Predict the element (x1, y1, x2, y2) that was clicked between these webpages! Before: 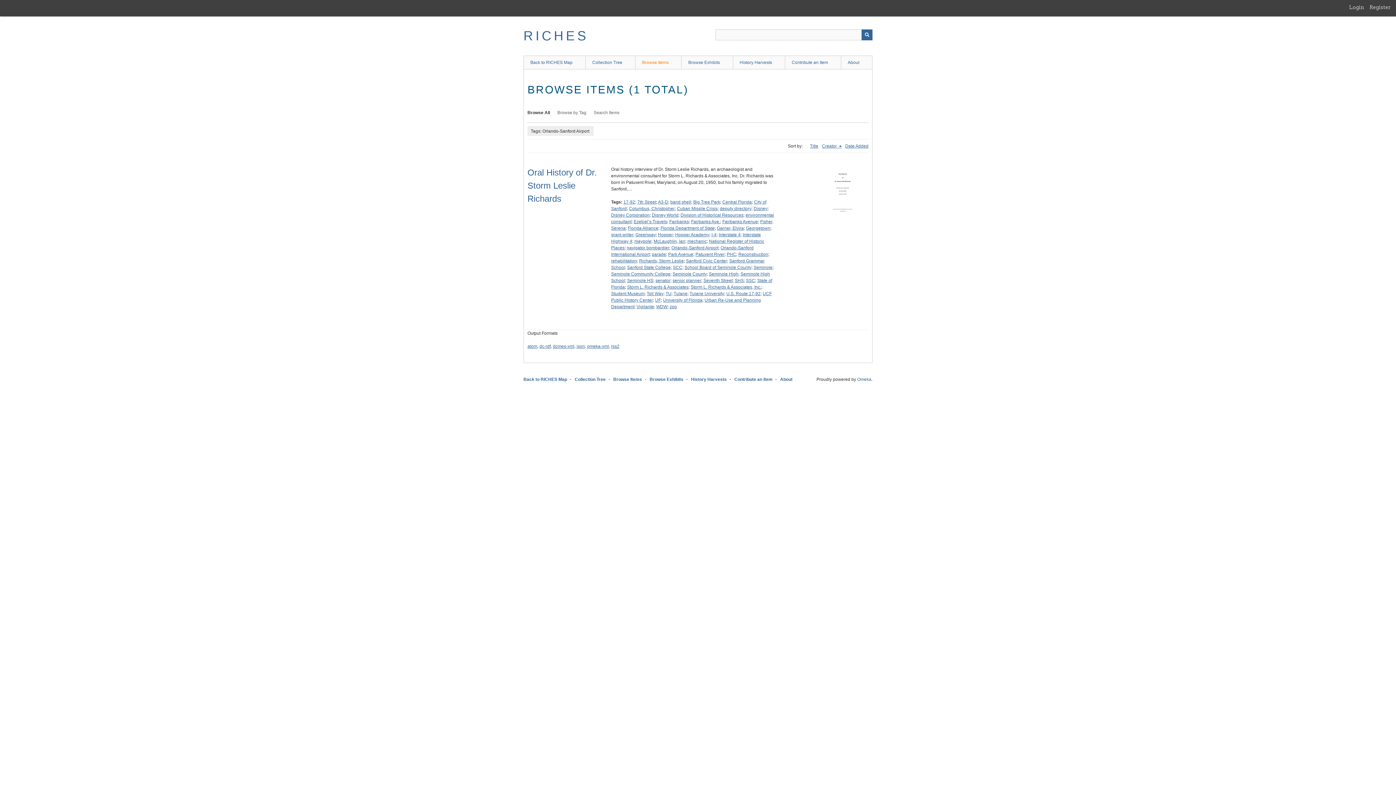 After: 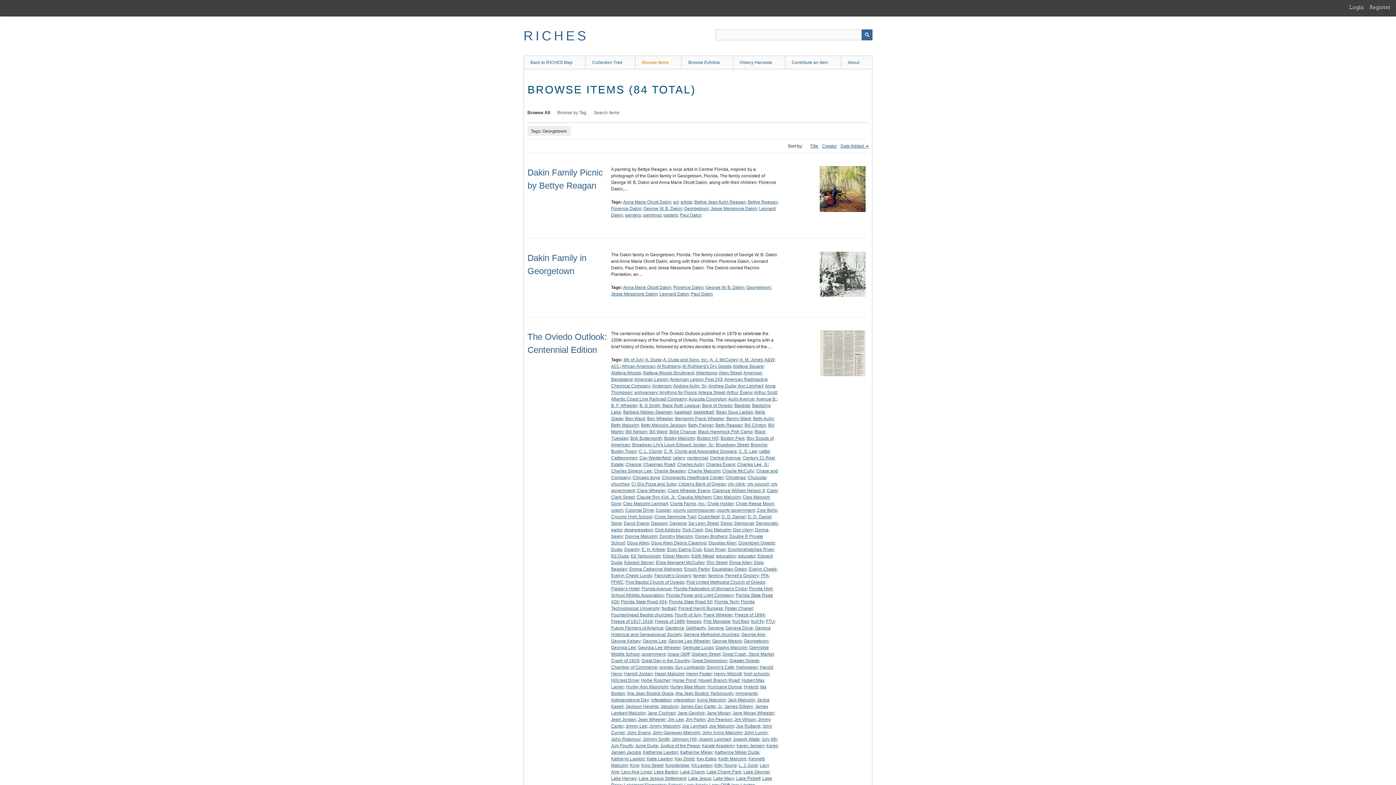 Action: label: Georgetown bbox: (746, 225, 770, 230)